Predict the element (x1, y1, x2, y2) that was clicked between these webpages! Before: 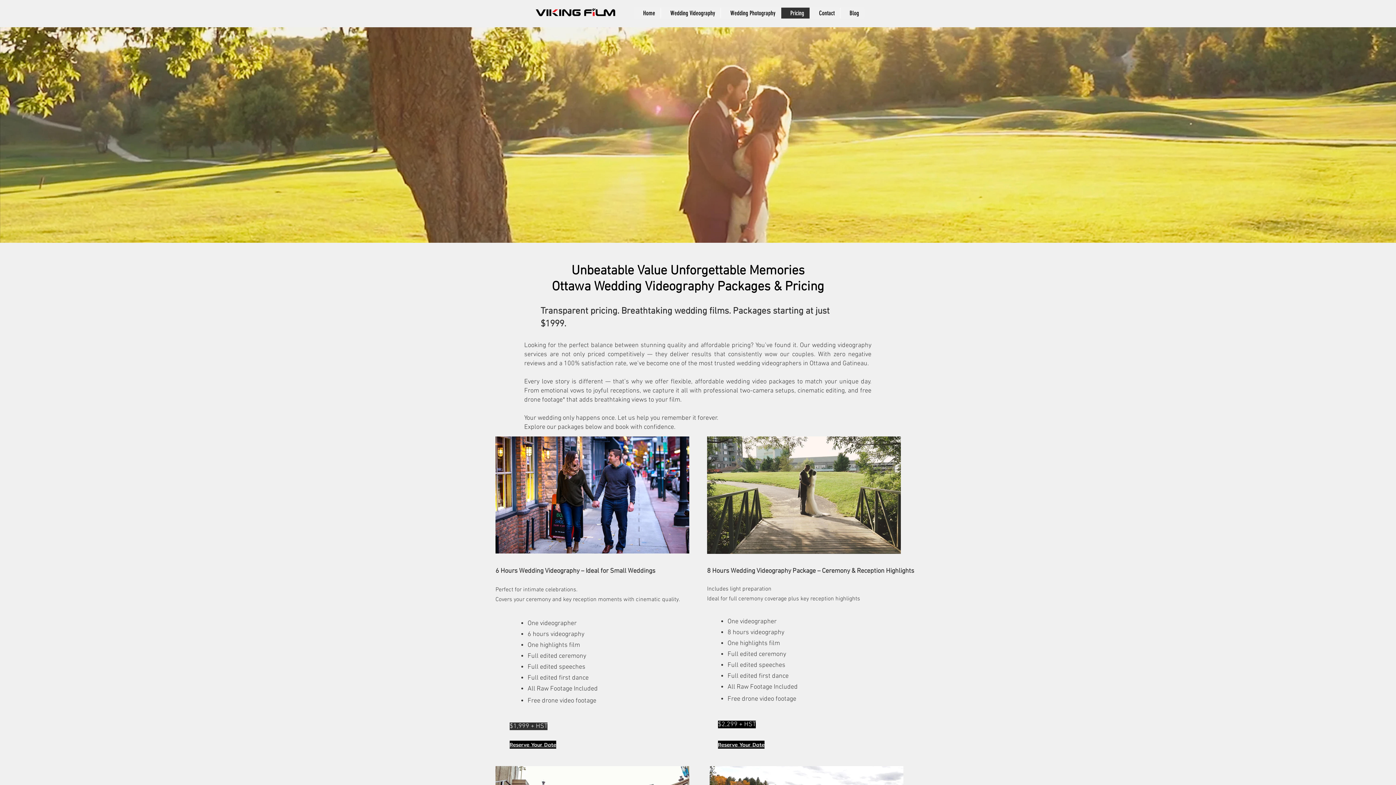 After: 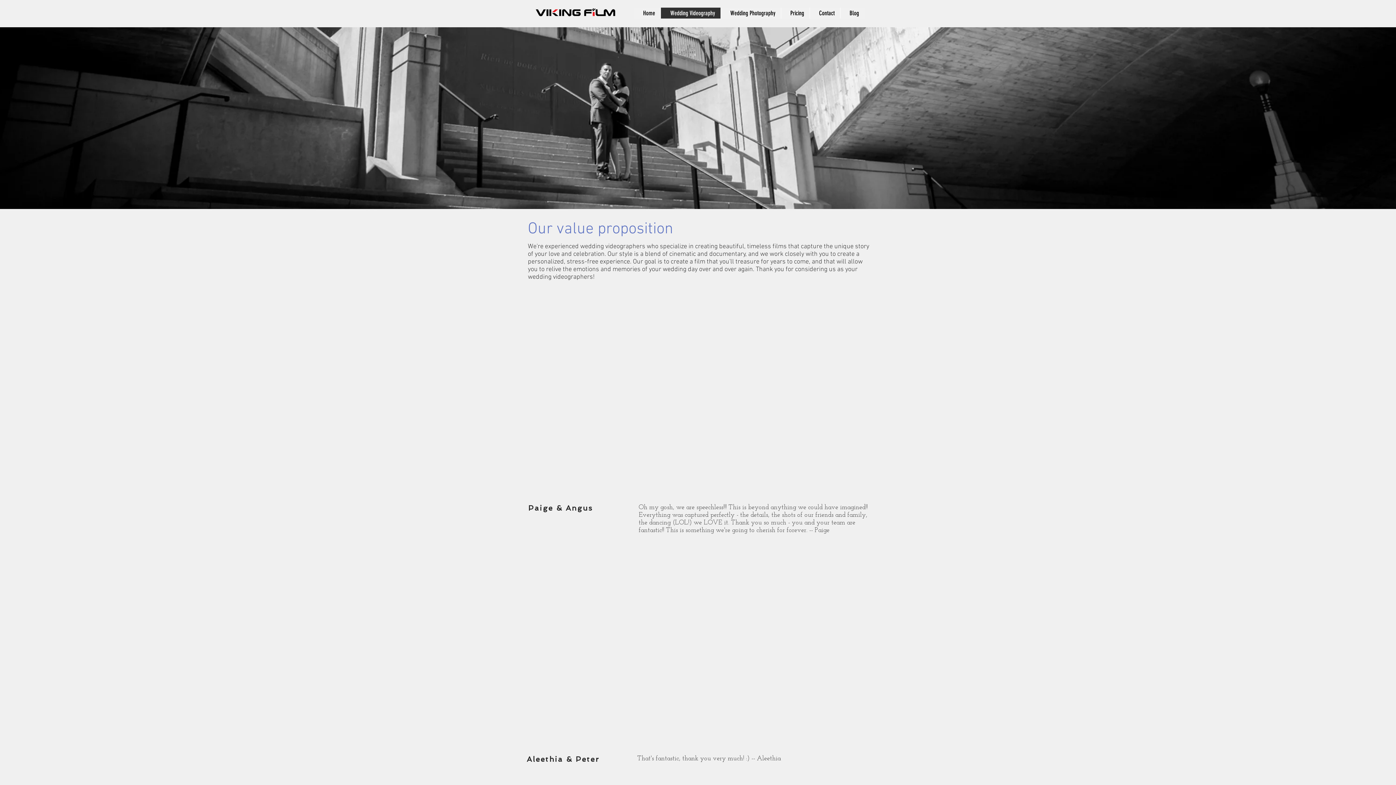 Action: label: Wedding Videography bbox: (660, 7, 720, 18)